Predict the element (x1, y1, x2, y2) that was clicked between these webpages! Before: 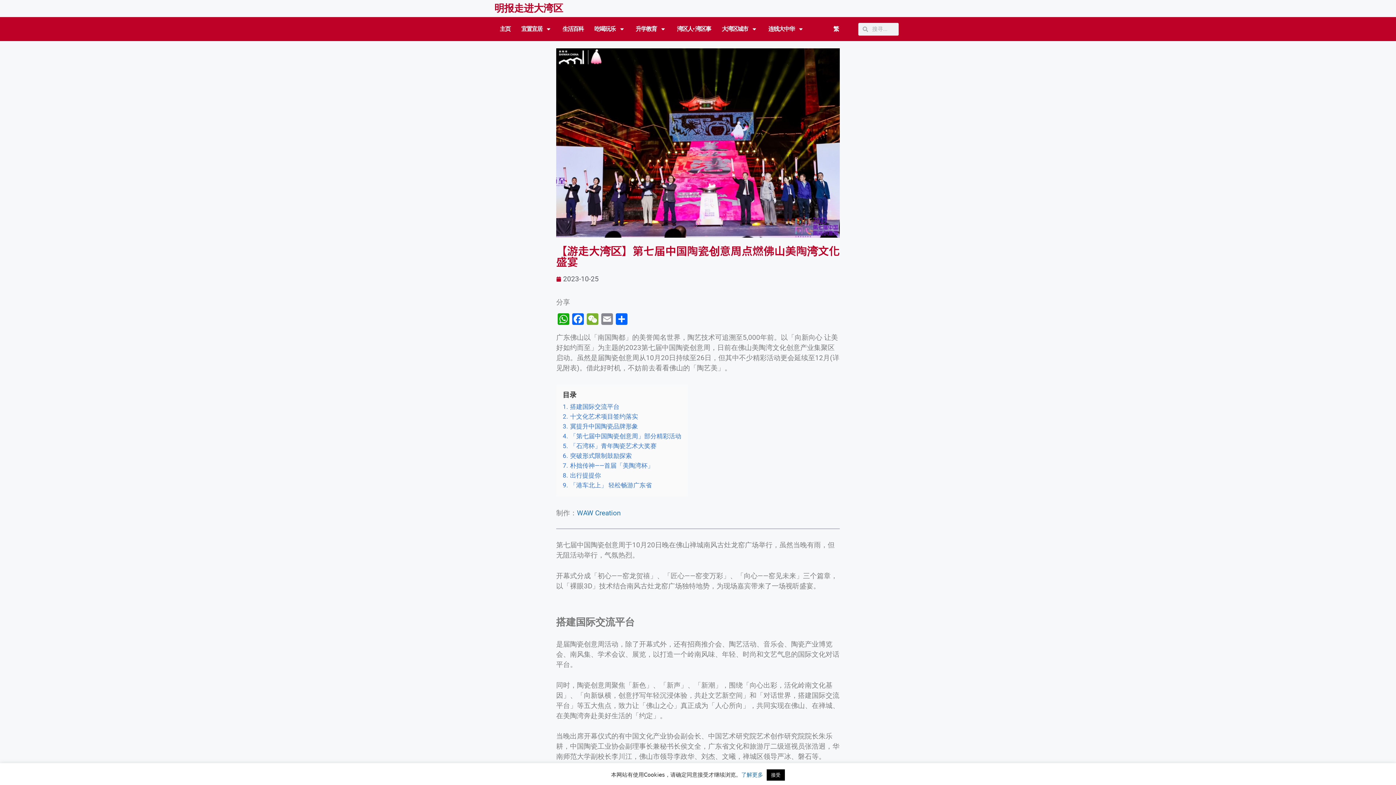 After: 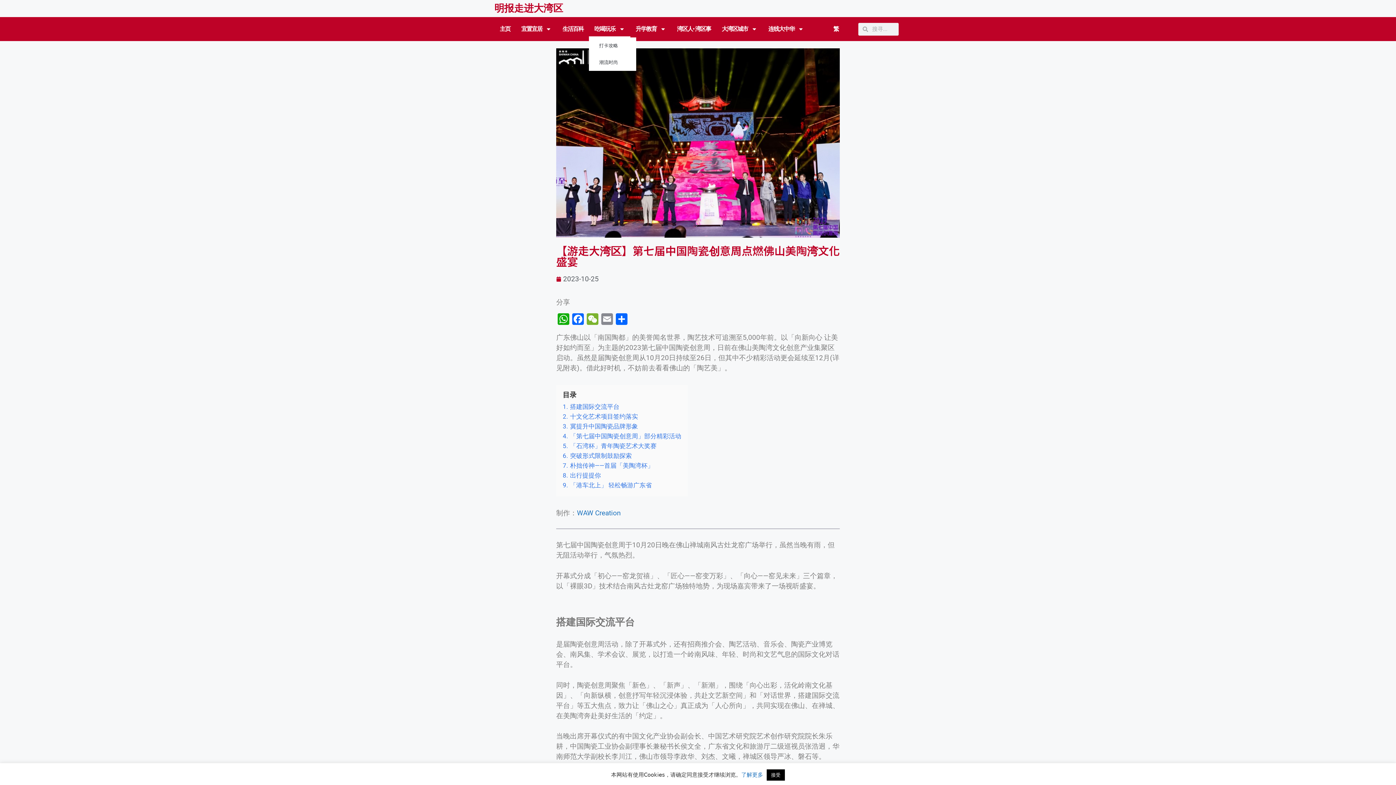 Action: label: 吃喝玩乐 bbox: (589, 20, 630, 37)